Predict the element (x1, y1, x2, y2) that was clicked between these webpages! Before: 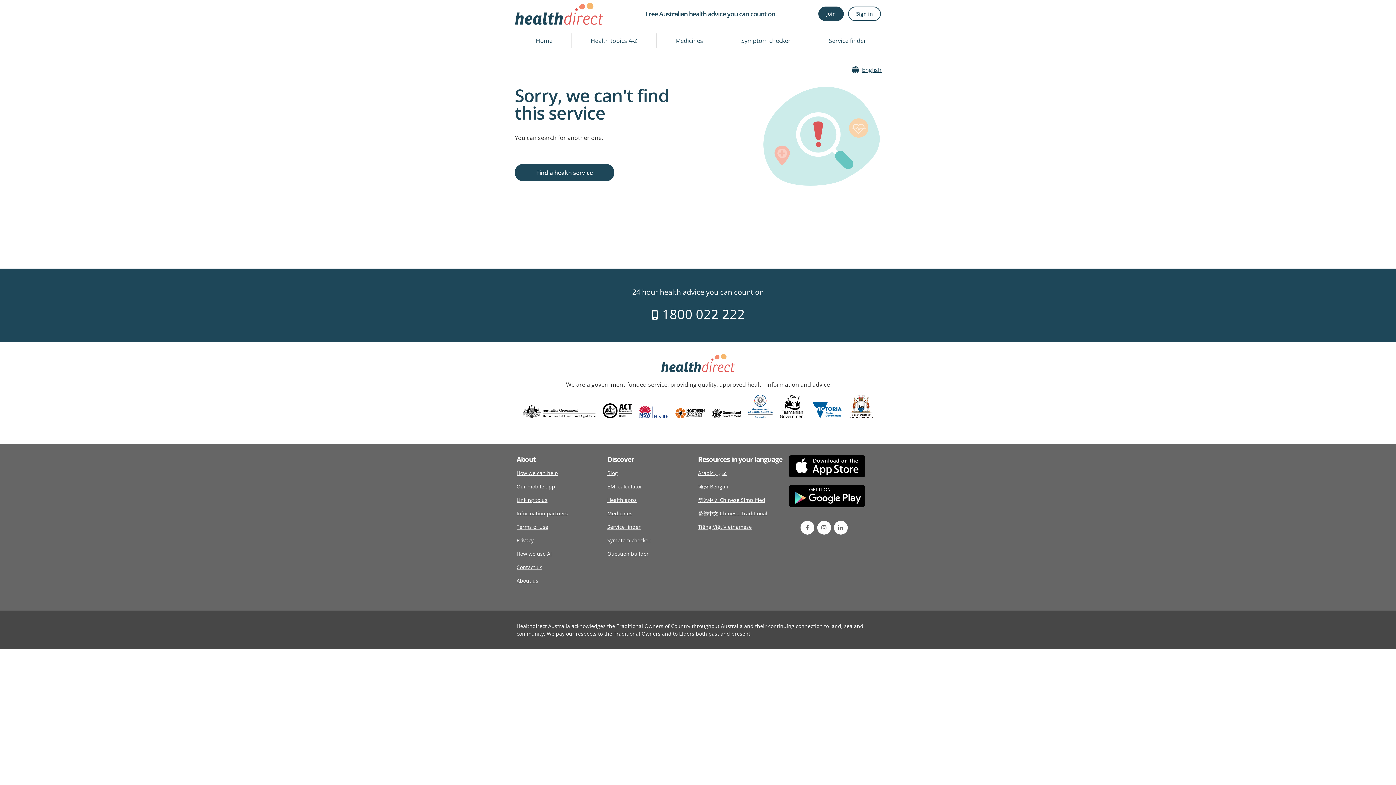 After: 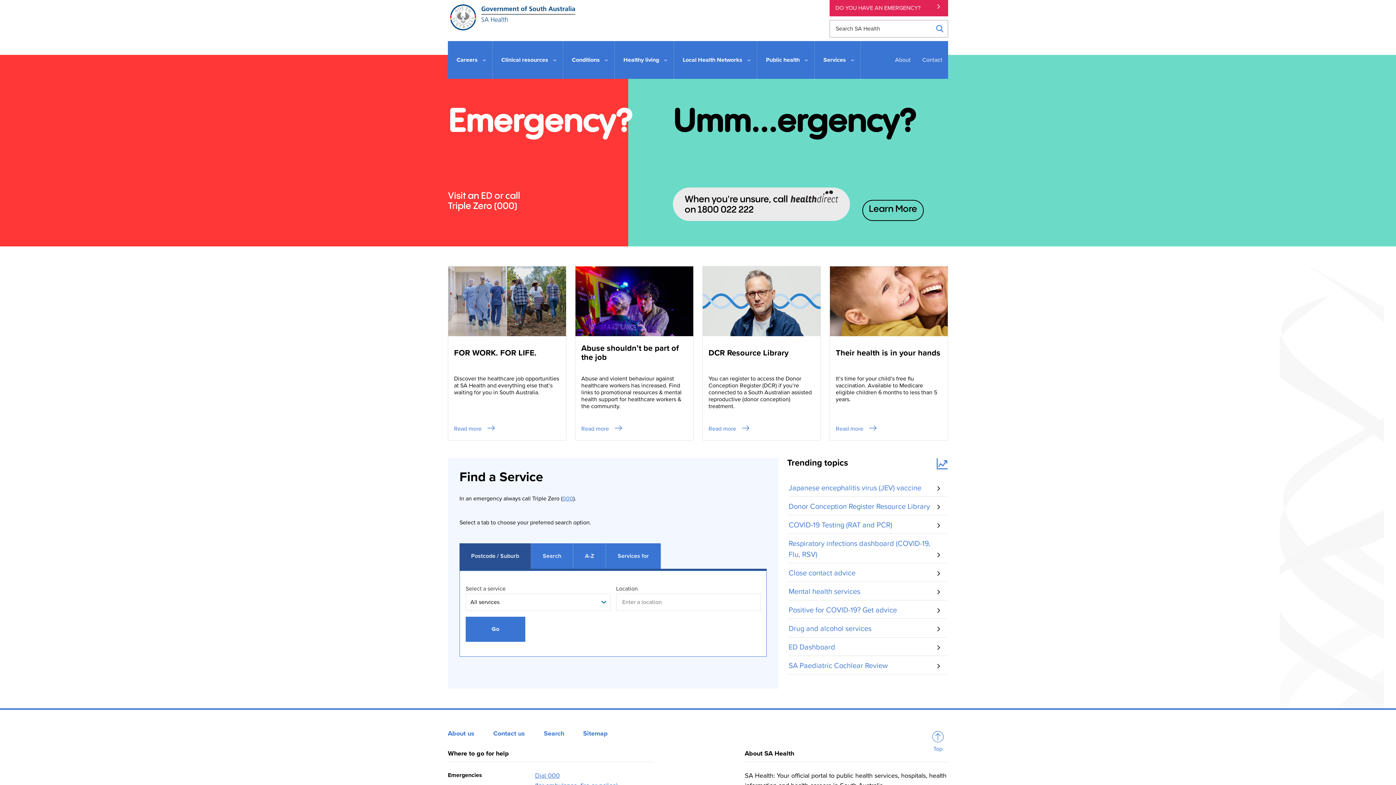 Action: bbox: (744, 394, 776, 426)